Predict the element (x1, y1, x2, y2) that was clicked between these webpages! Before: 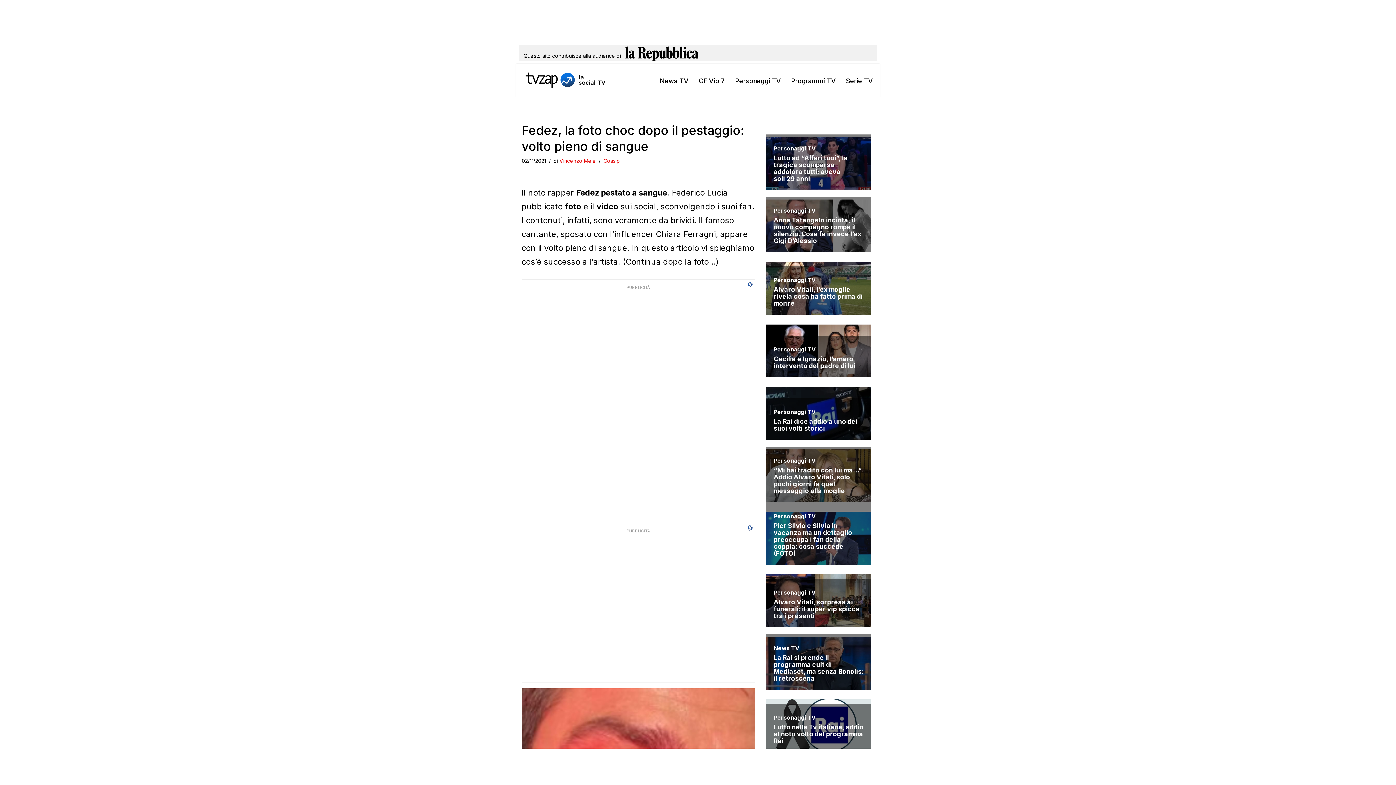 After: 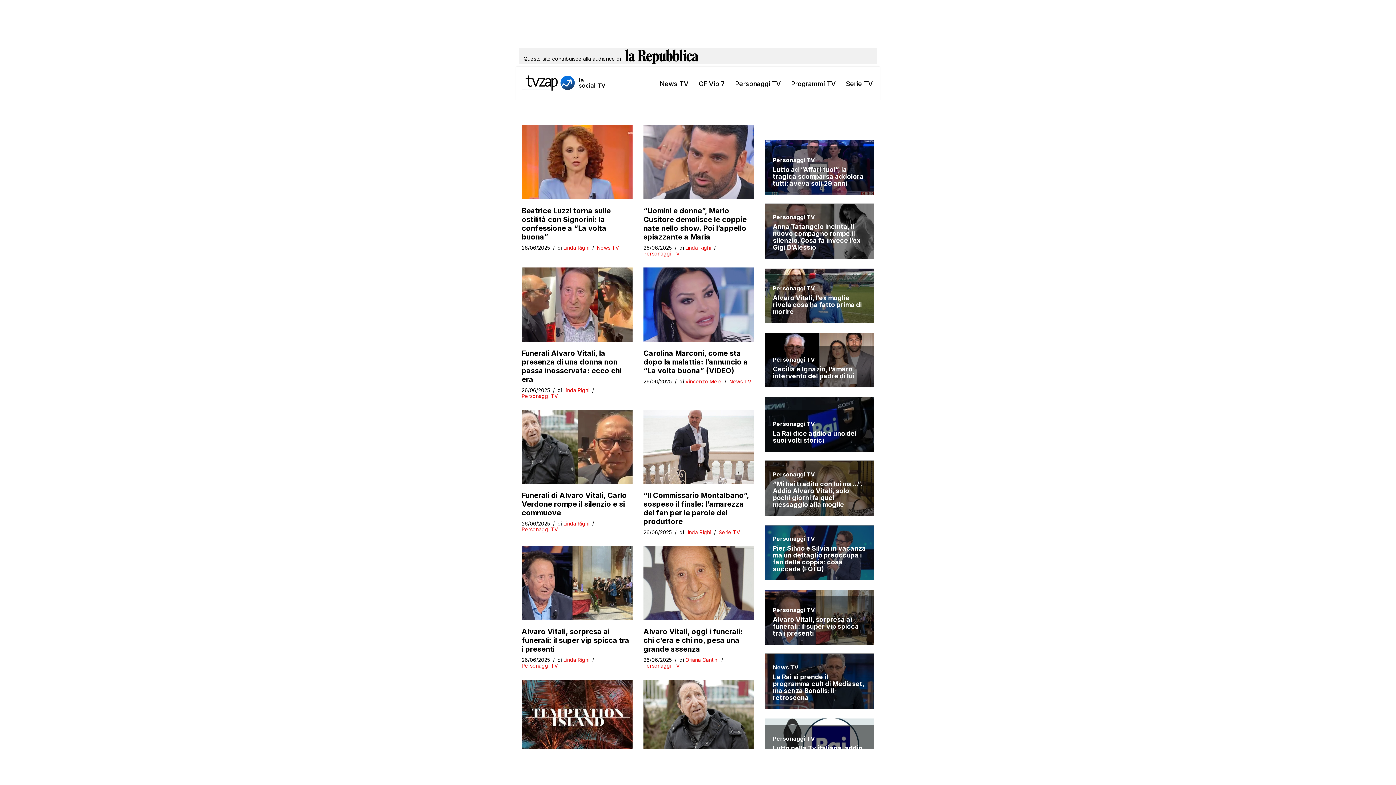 Action: bbox: (559, 157, 596, 164) label: Vincenzo Mele